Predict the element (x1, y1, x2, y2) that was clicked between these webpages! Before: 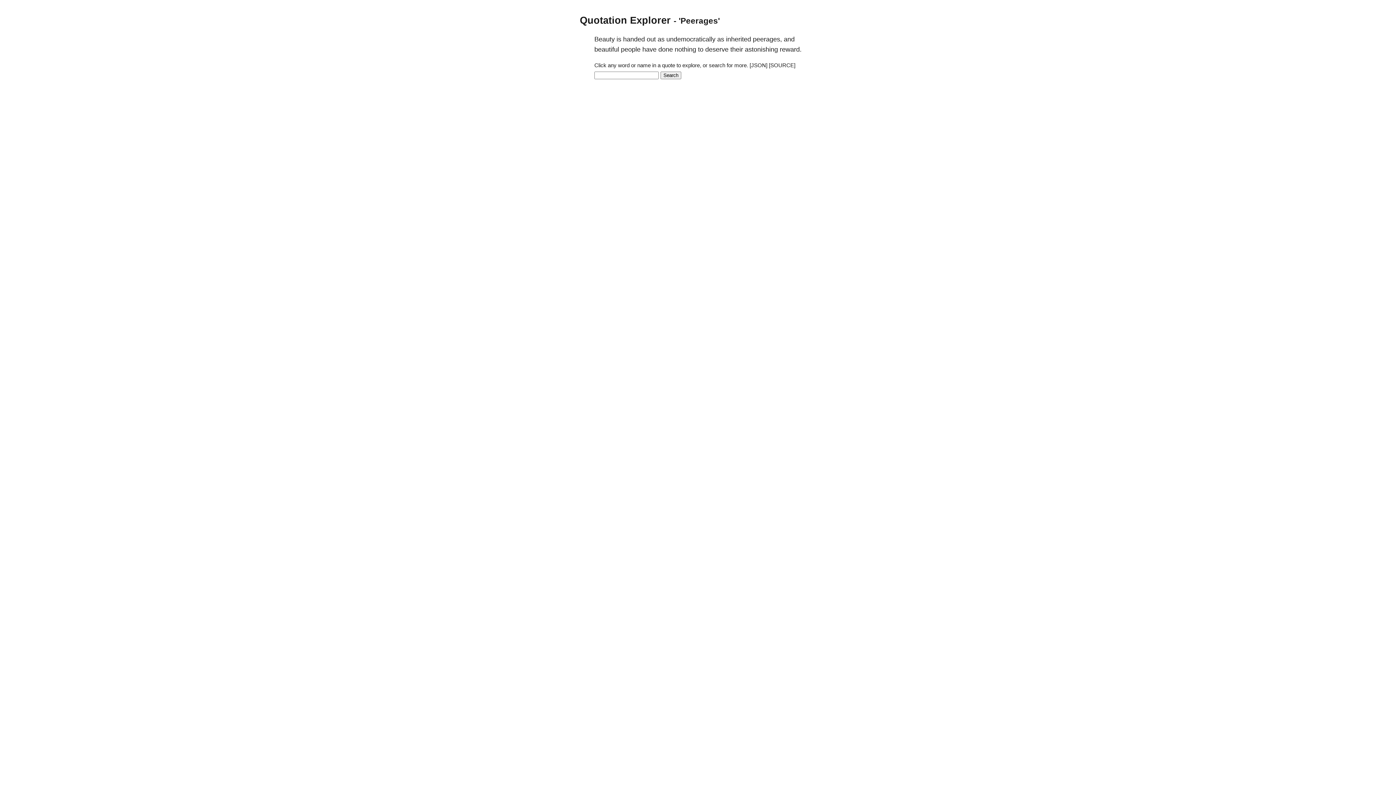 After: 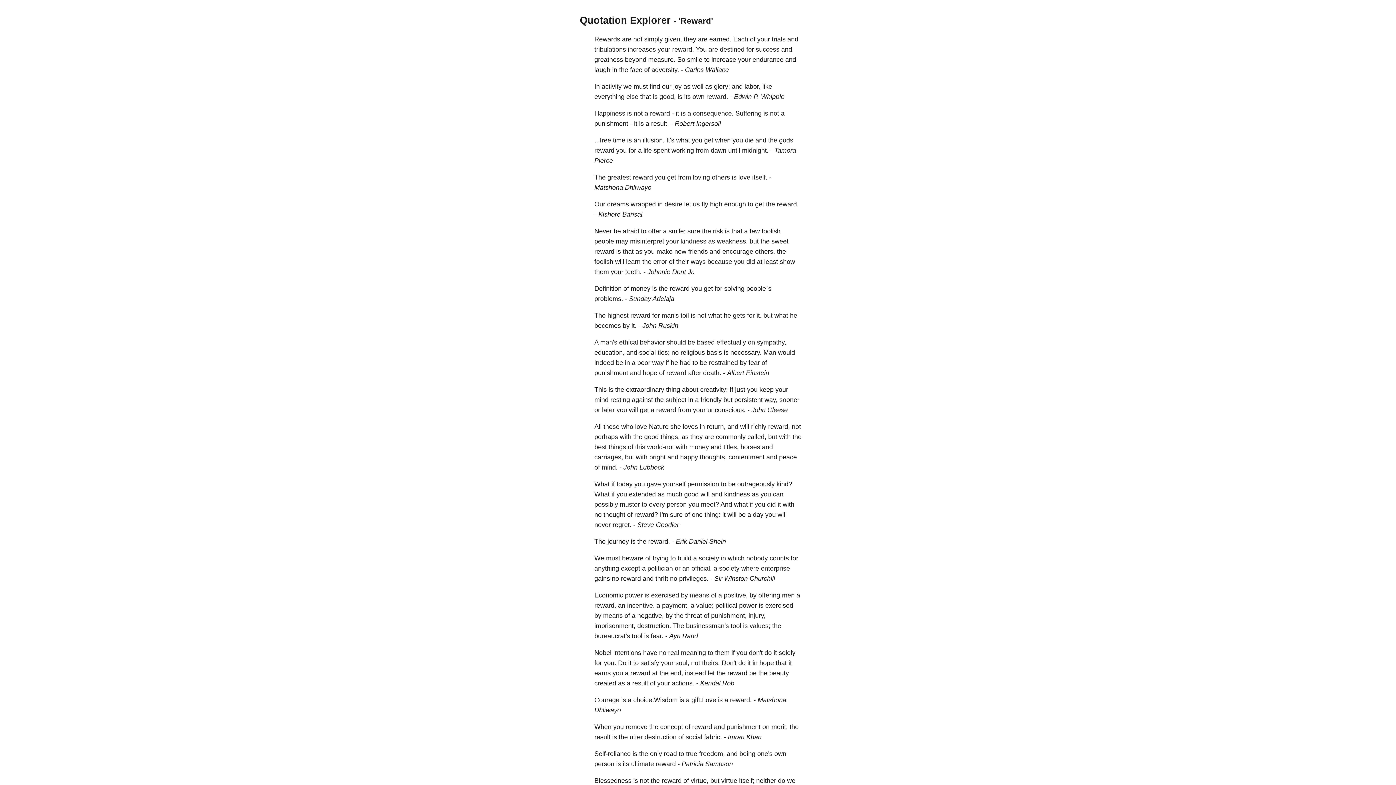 Action: bbox: (780, 45, 801, 53) label: reward.